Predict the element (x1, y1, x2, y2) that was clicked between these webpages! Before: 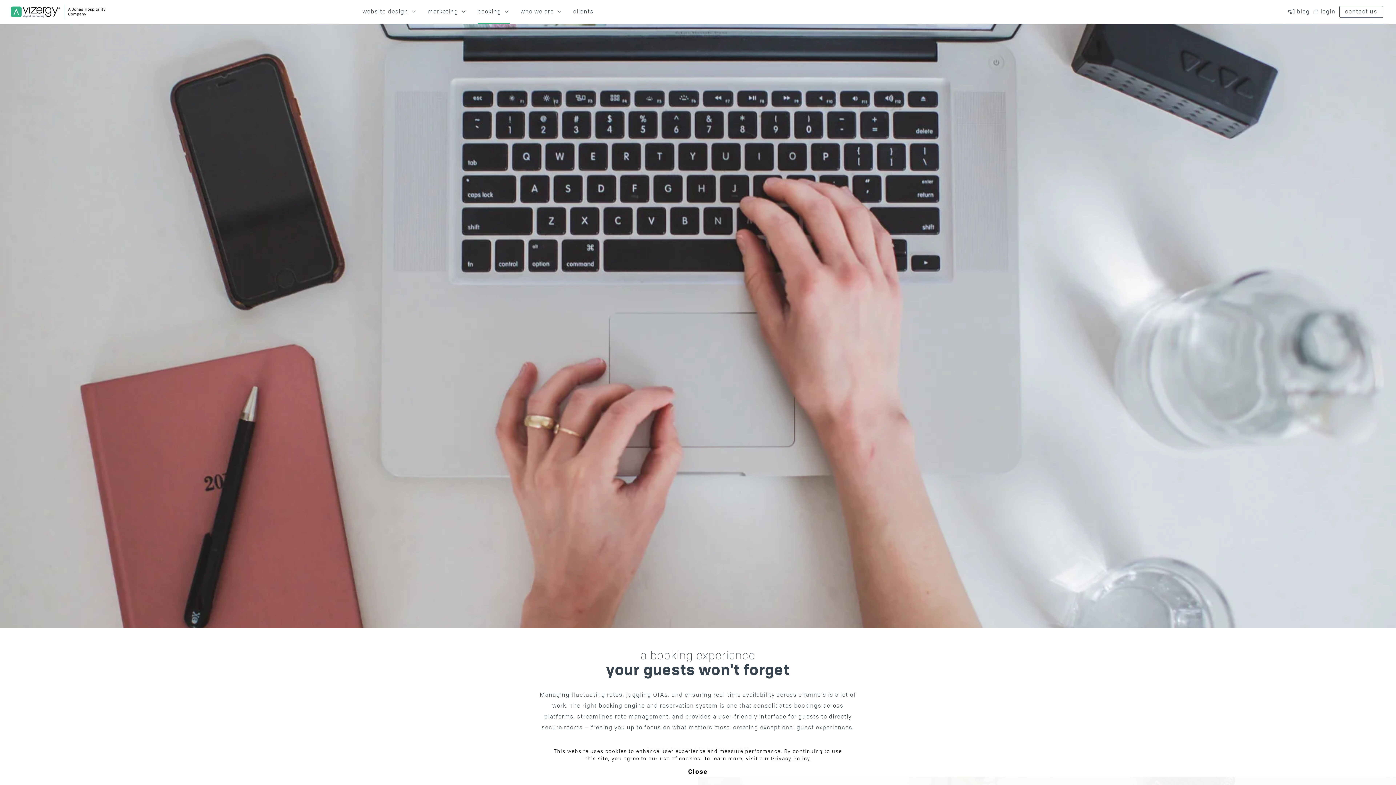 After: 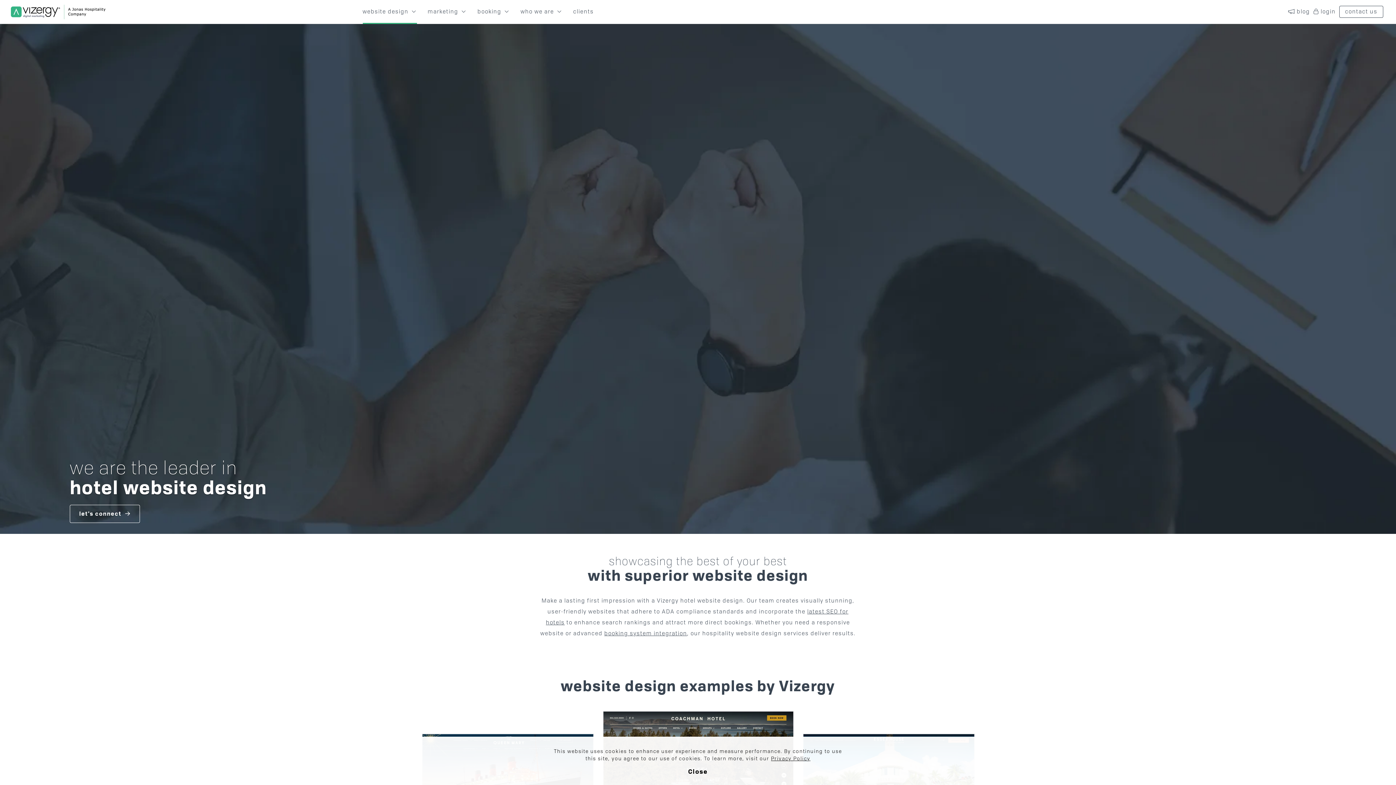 Action: bbox: (362, 8, 416, 23) label: website design